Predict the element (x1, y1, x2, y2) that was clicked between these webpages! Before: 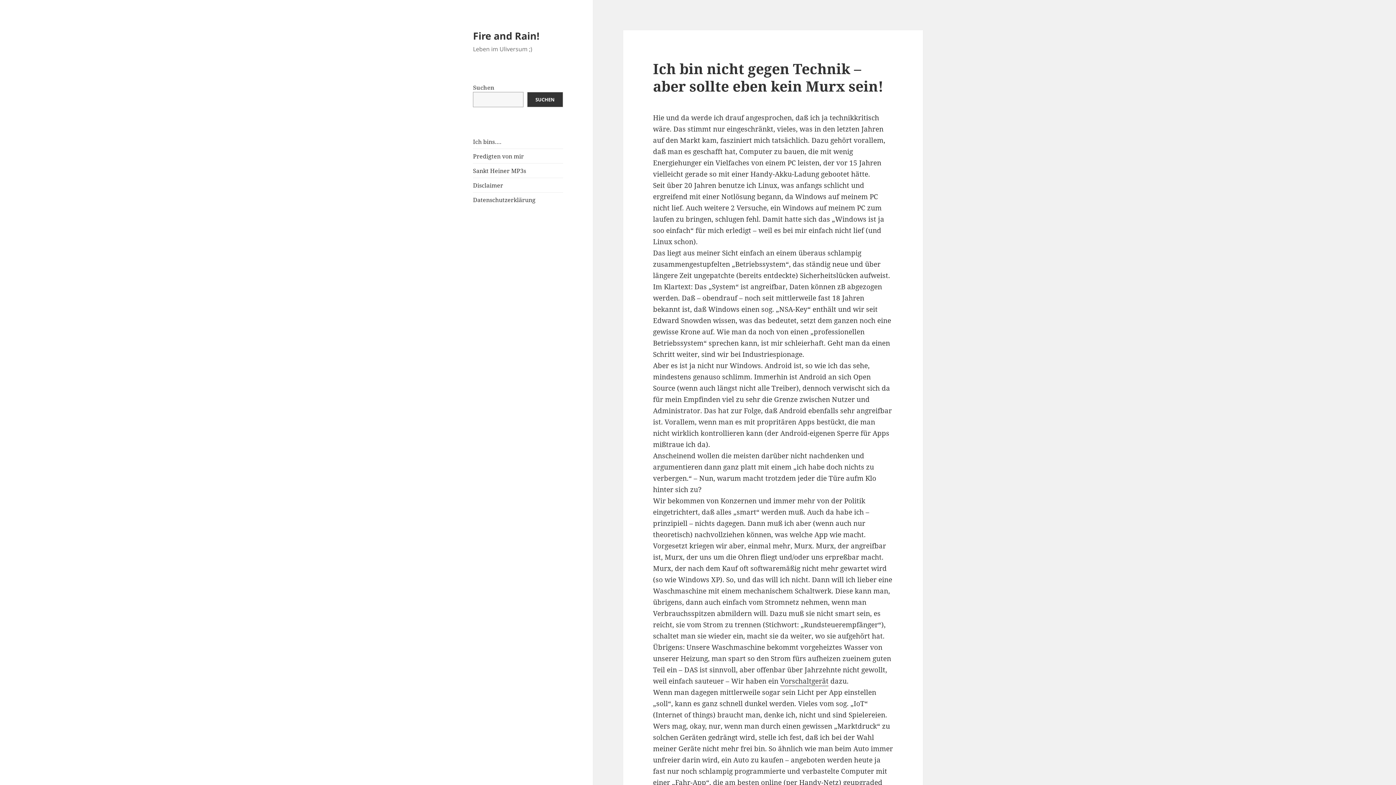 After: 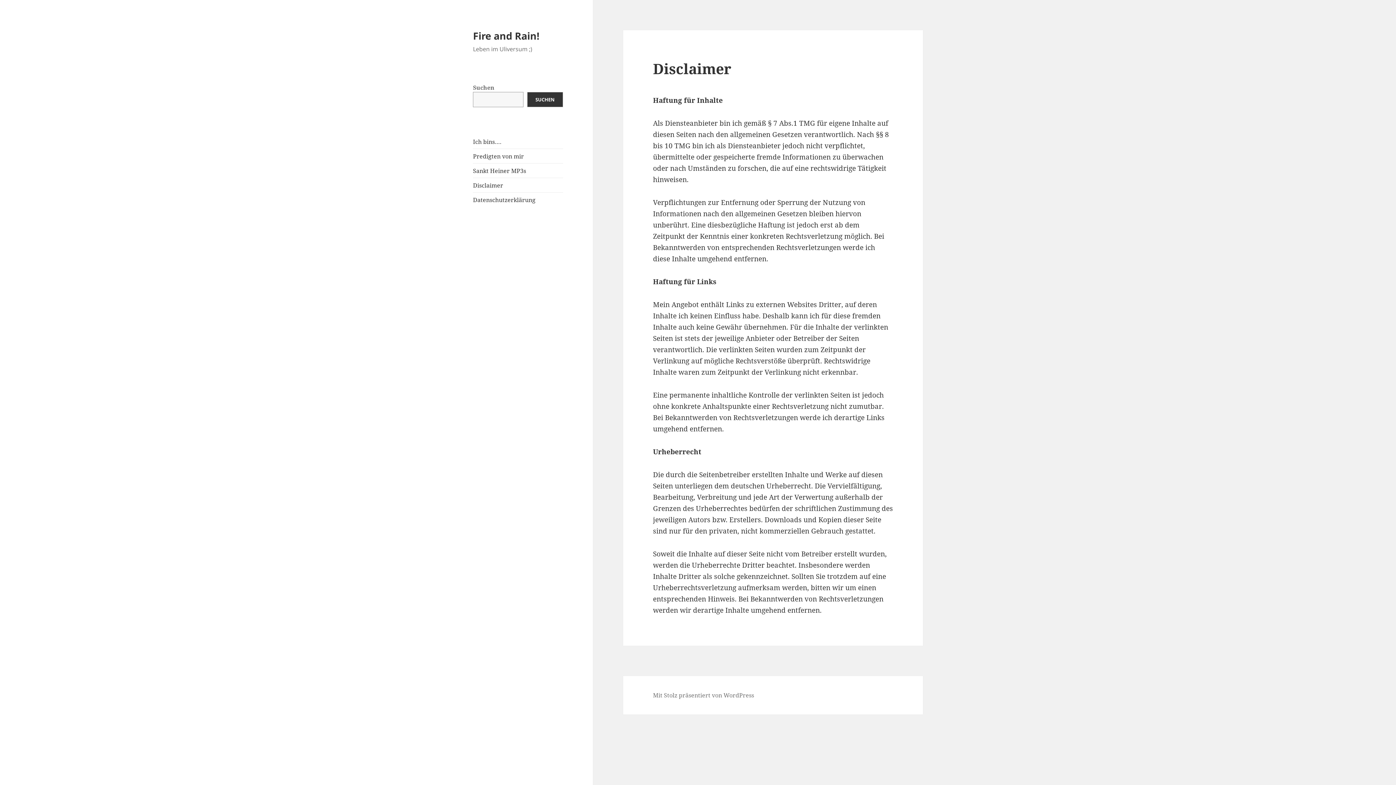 Action: bbox: (473, 181, 503, 189) label: Disclaimer